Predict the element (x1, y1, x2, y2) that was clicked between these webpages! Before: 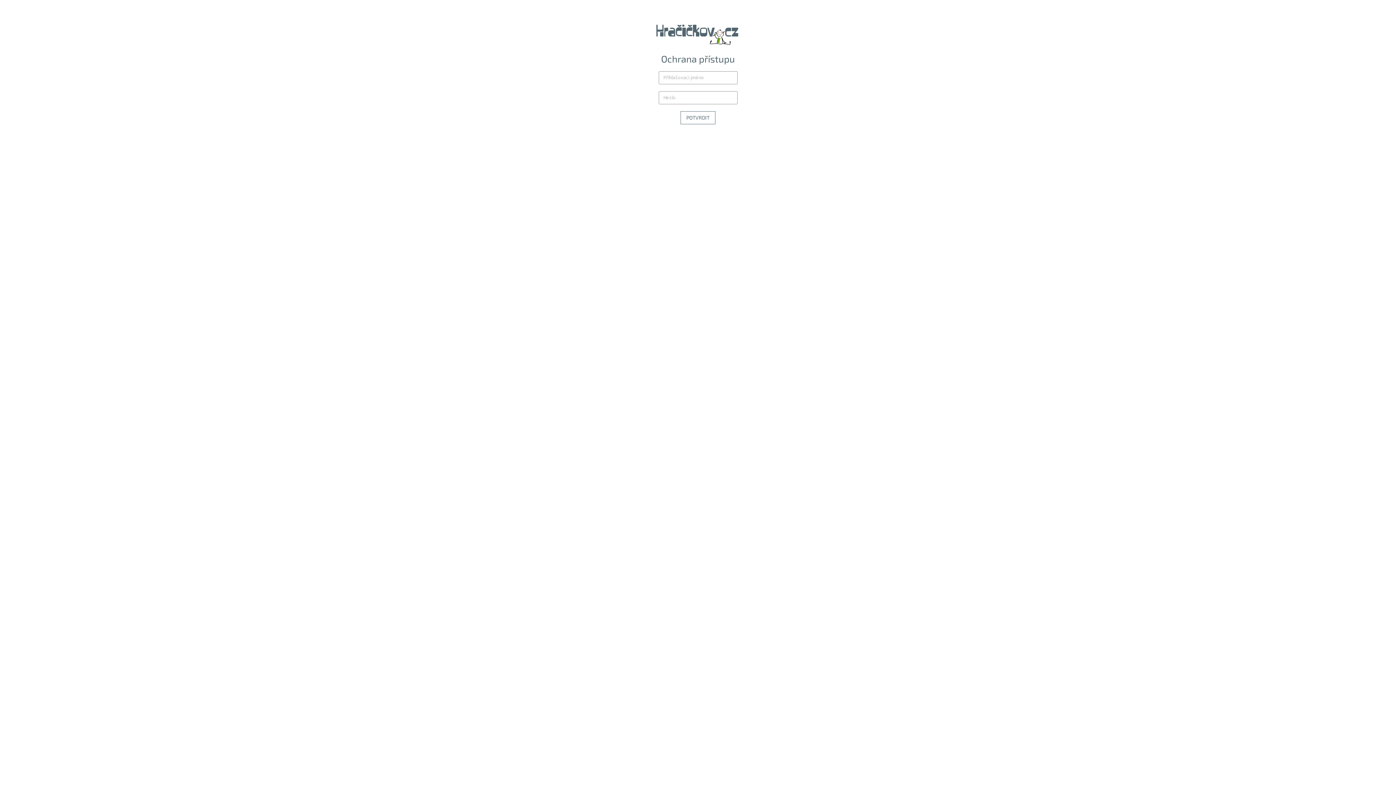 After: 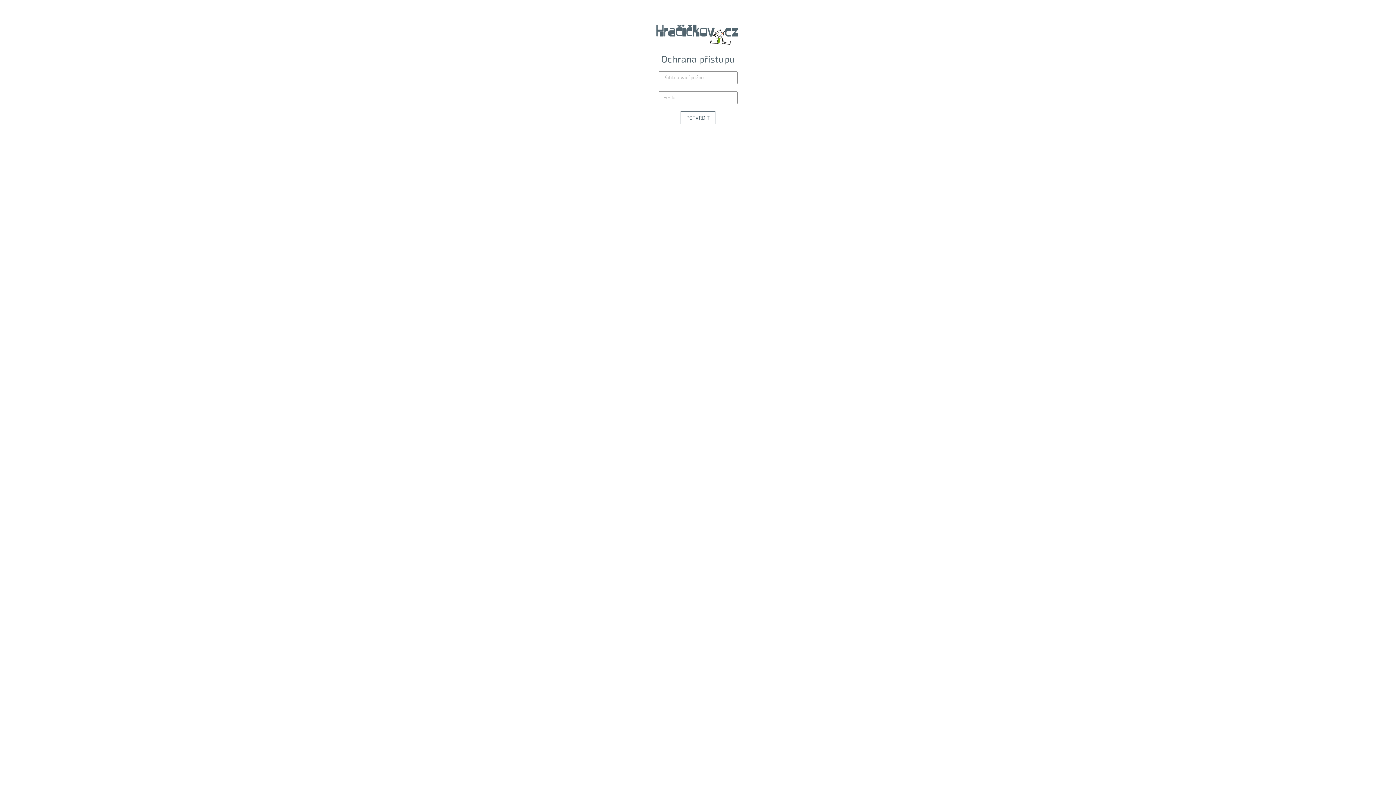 Action: bbox: (654, 30, 741, 37)